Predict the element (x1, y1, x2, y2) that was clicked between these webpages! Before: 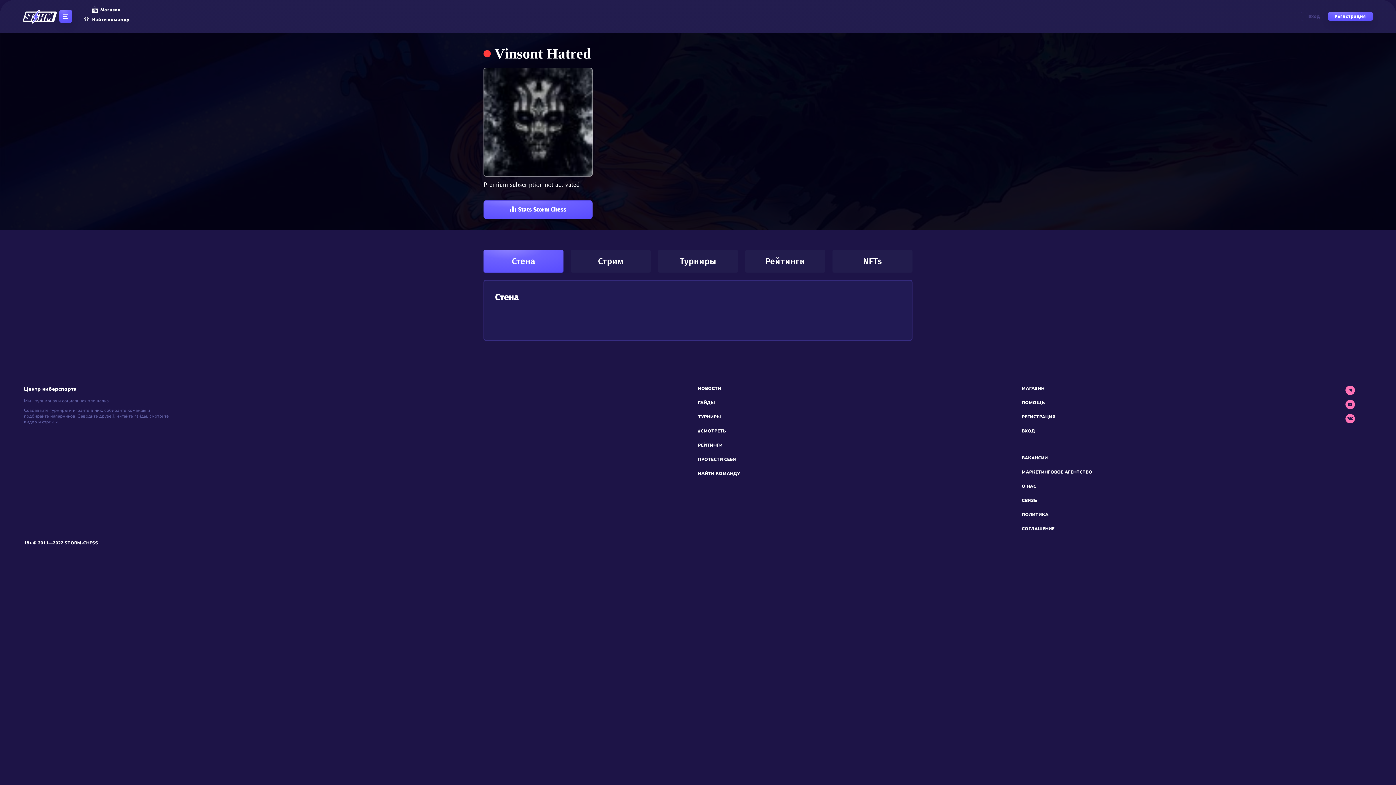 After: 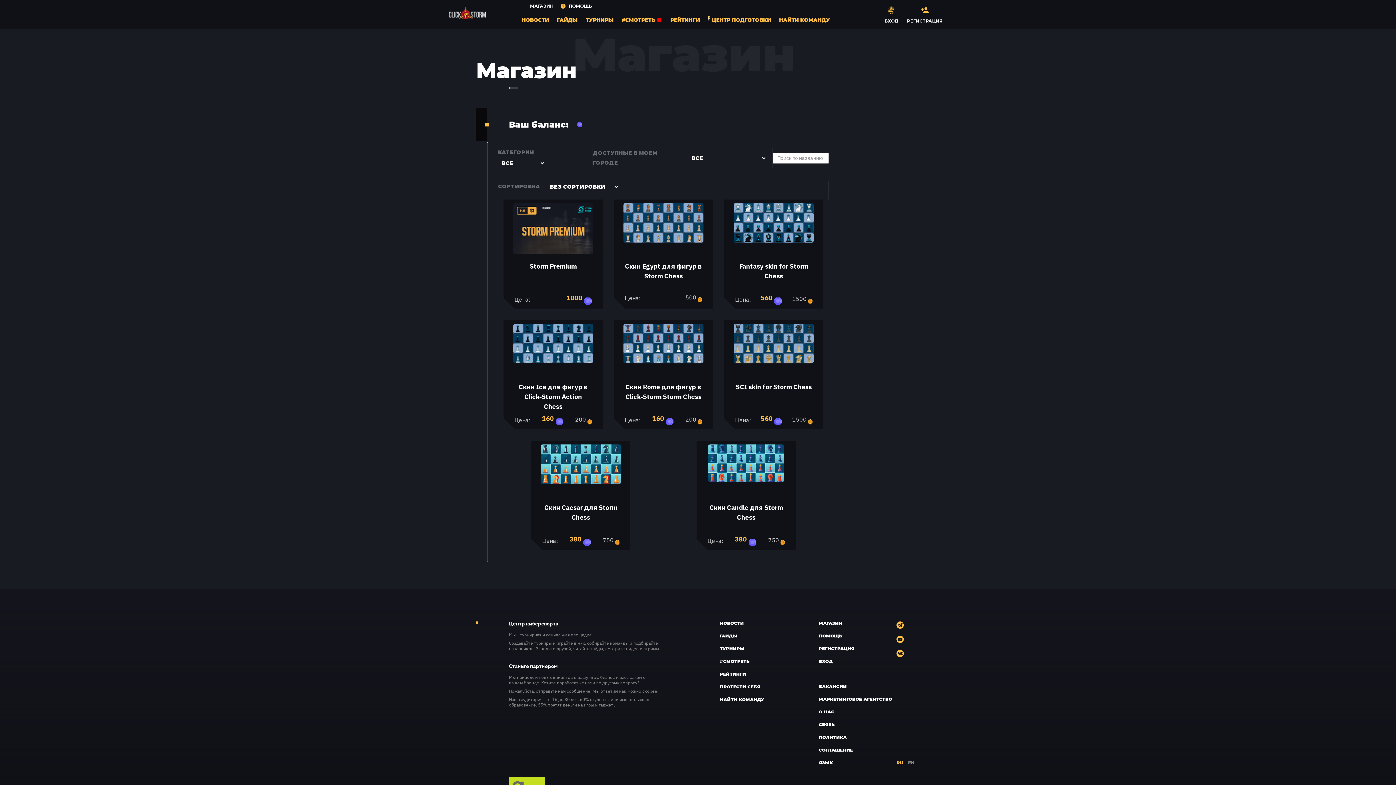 Action: bbox: (79, 6, 133, 14) label: Магазин